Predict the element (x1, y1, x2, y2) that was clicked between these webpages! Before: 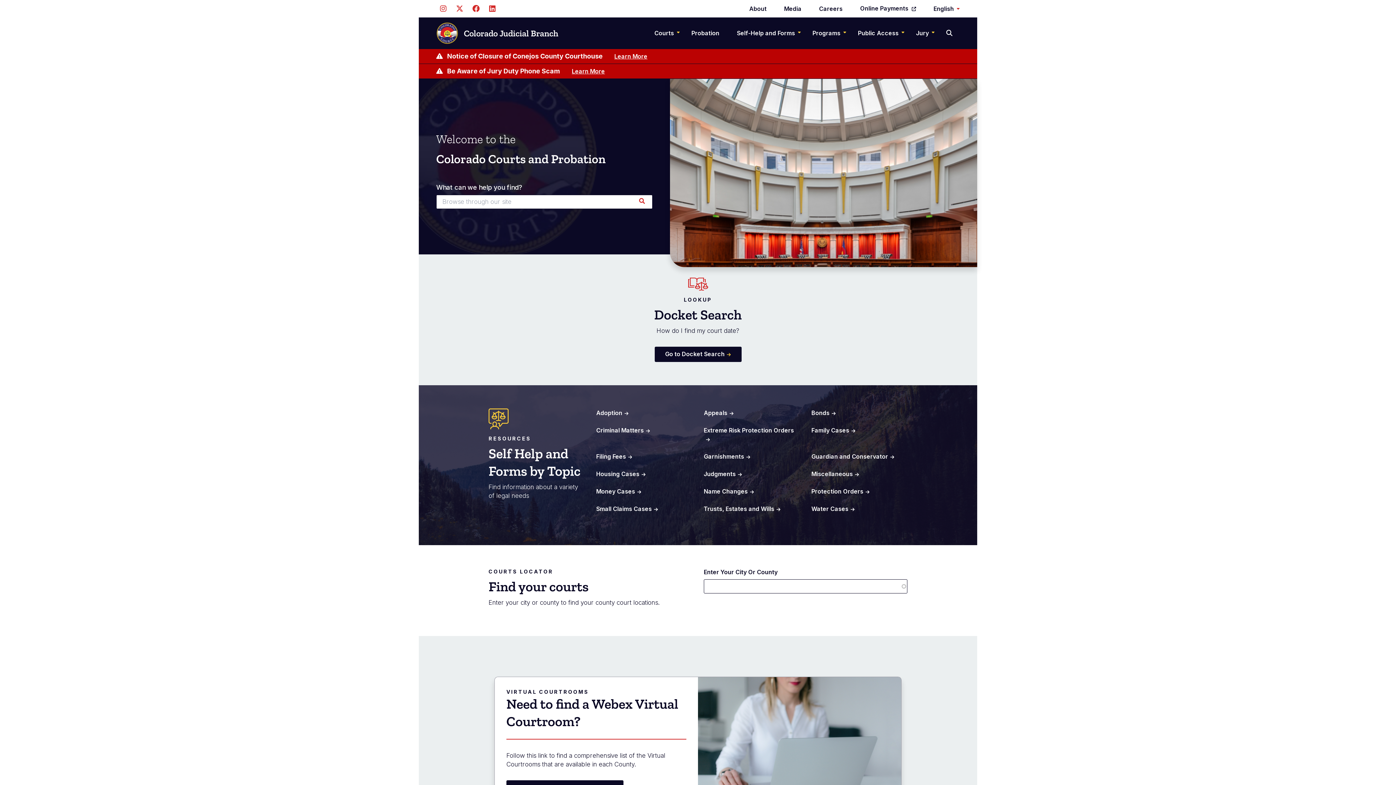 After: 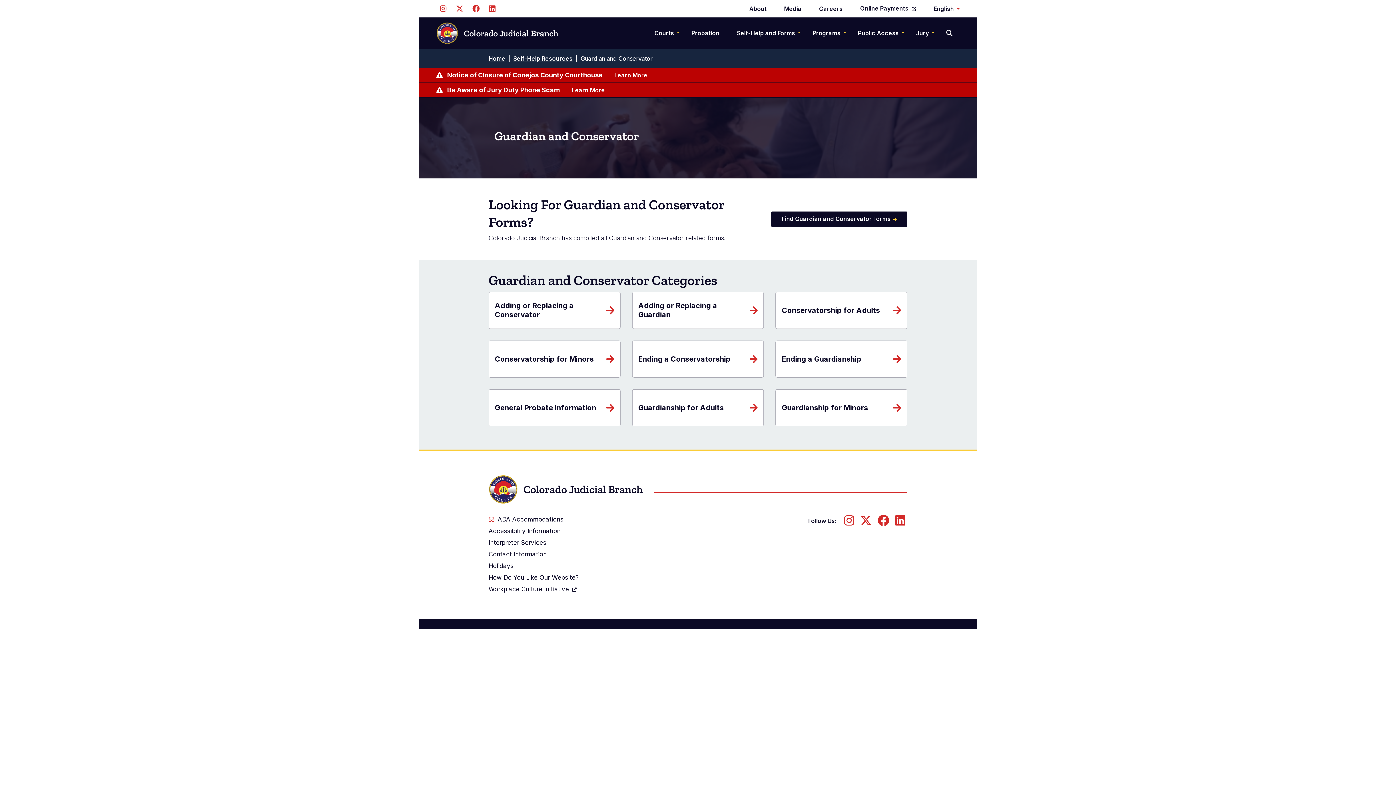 Action: bbox: (811, 453, 894, 461) label: Guardian and Conservator